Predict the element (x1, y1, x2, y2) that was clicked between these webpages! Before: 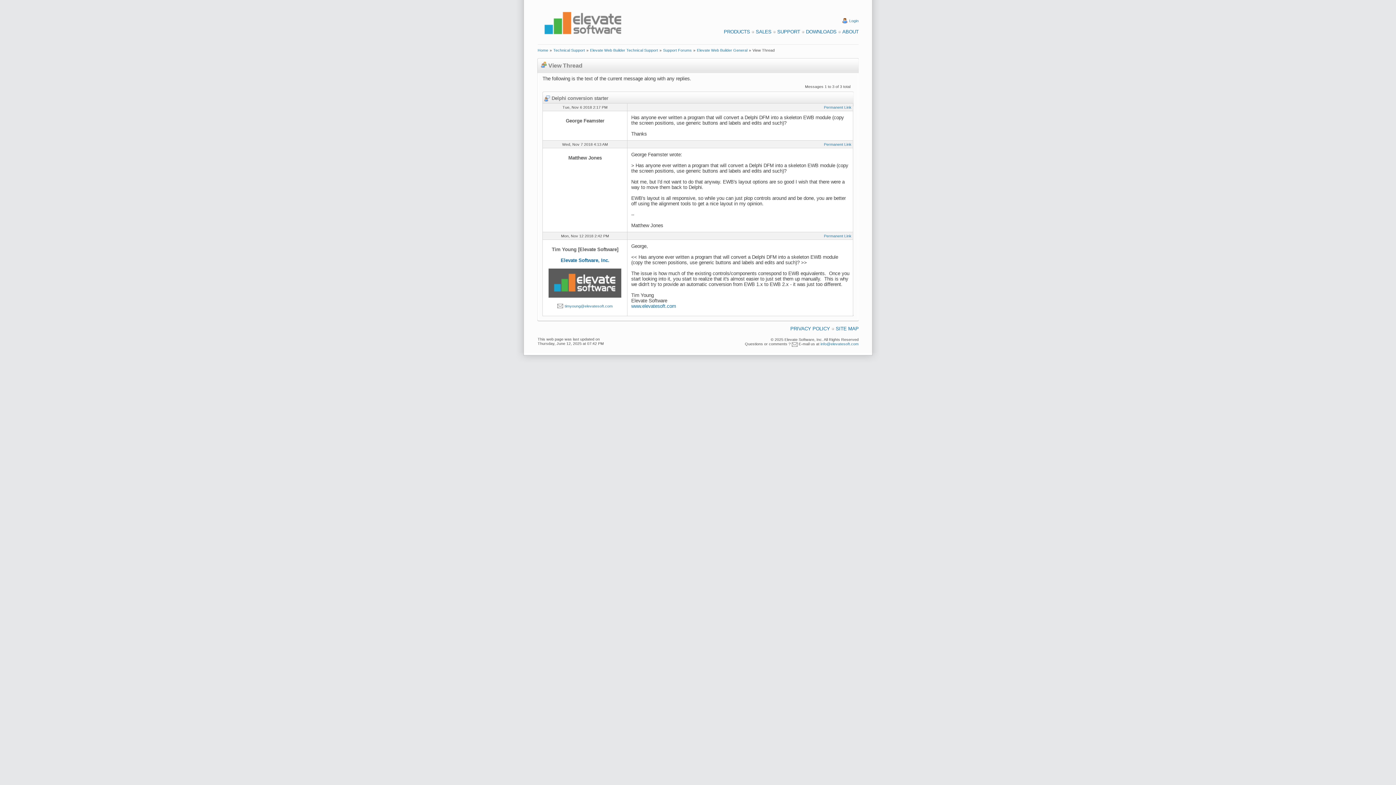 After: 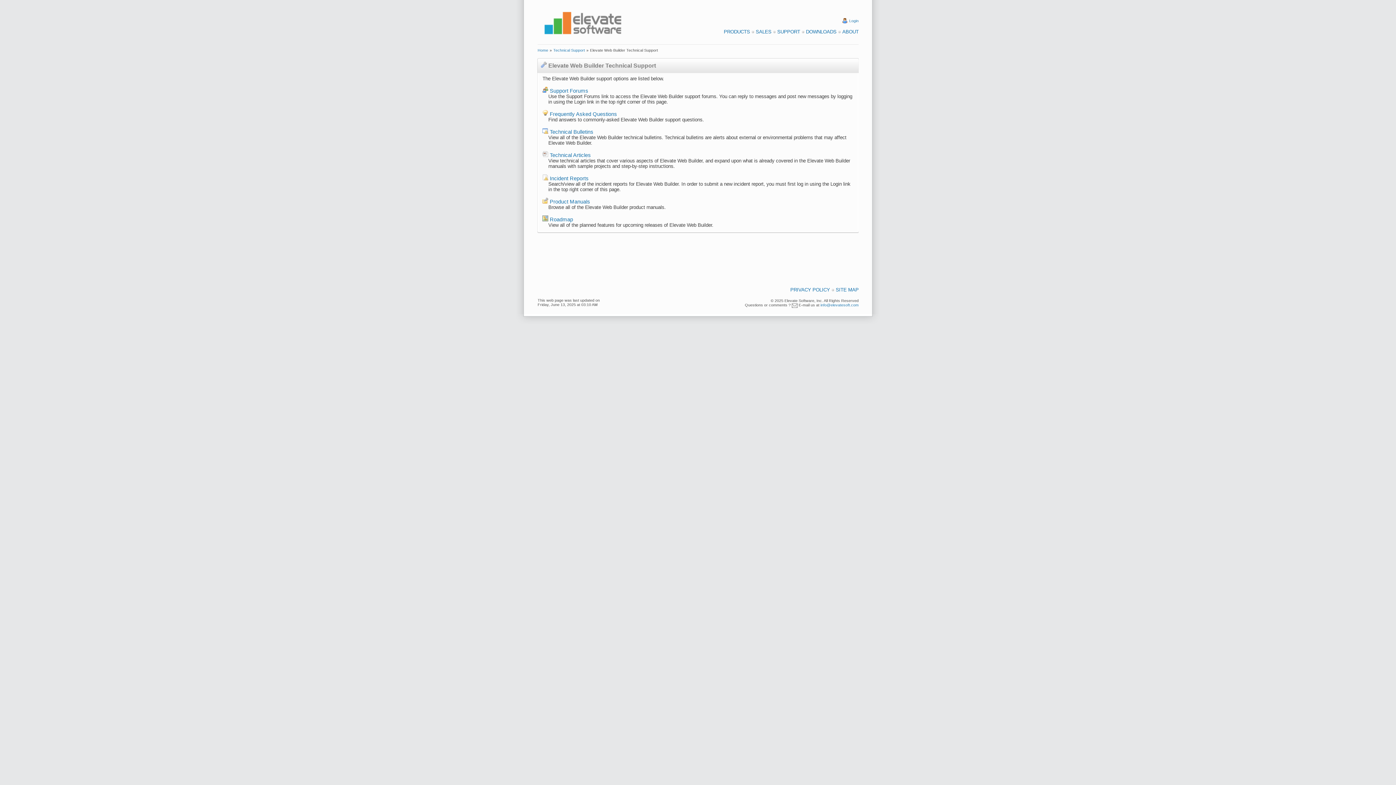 Action: label: Elevate Web Builder Technical Support bbox: (590, 48, 658, 52)